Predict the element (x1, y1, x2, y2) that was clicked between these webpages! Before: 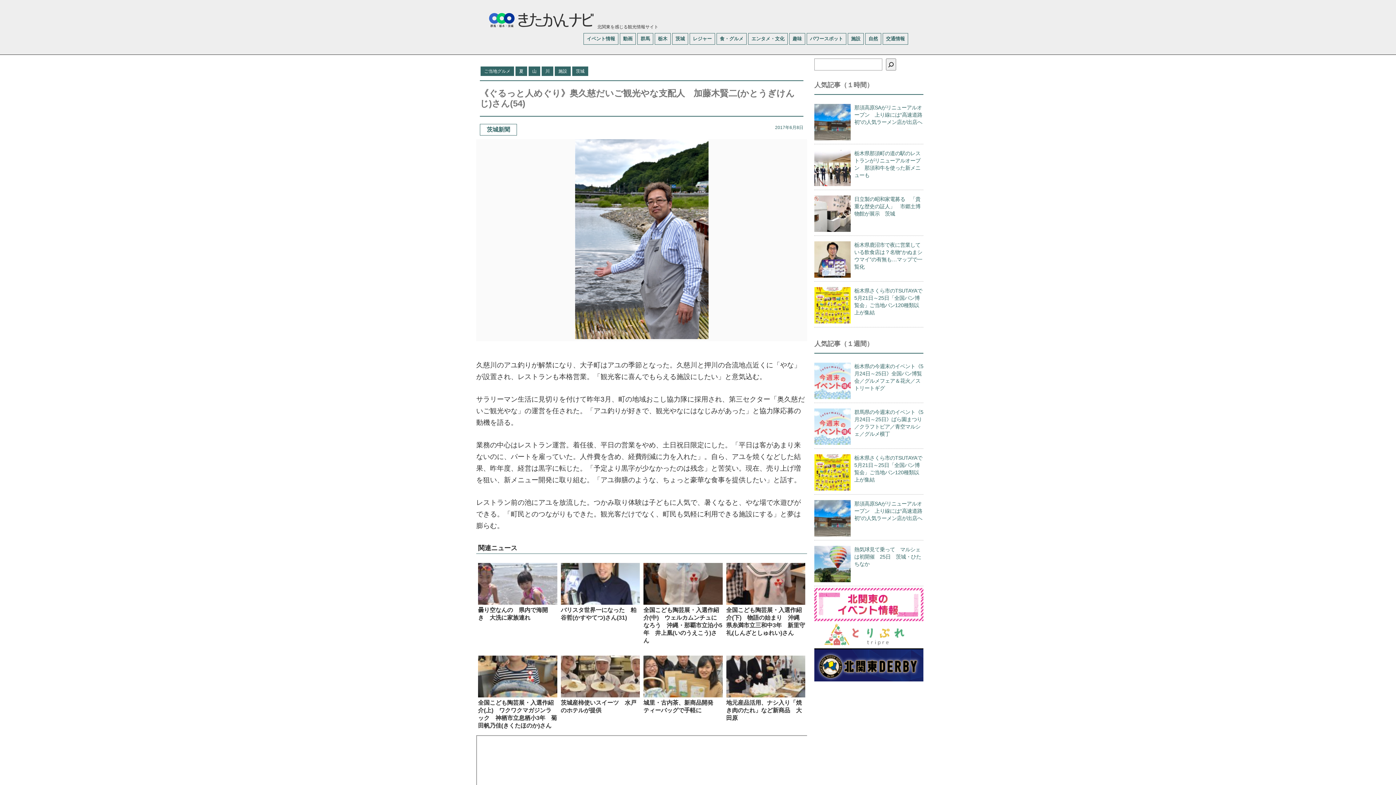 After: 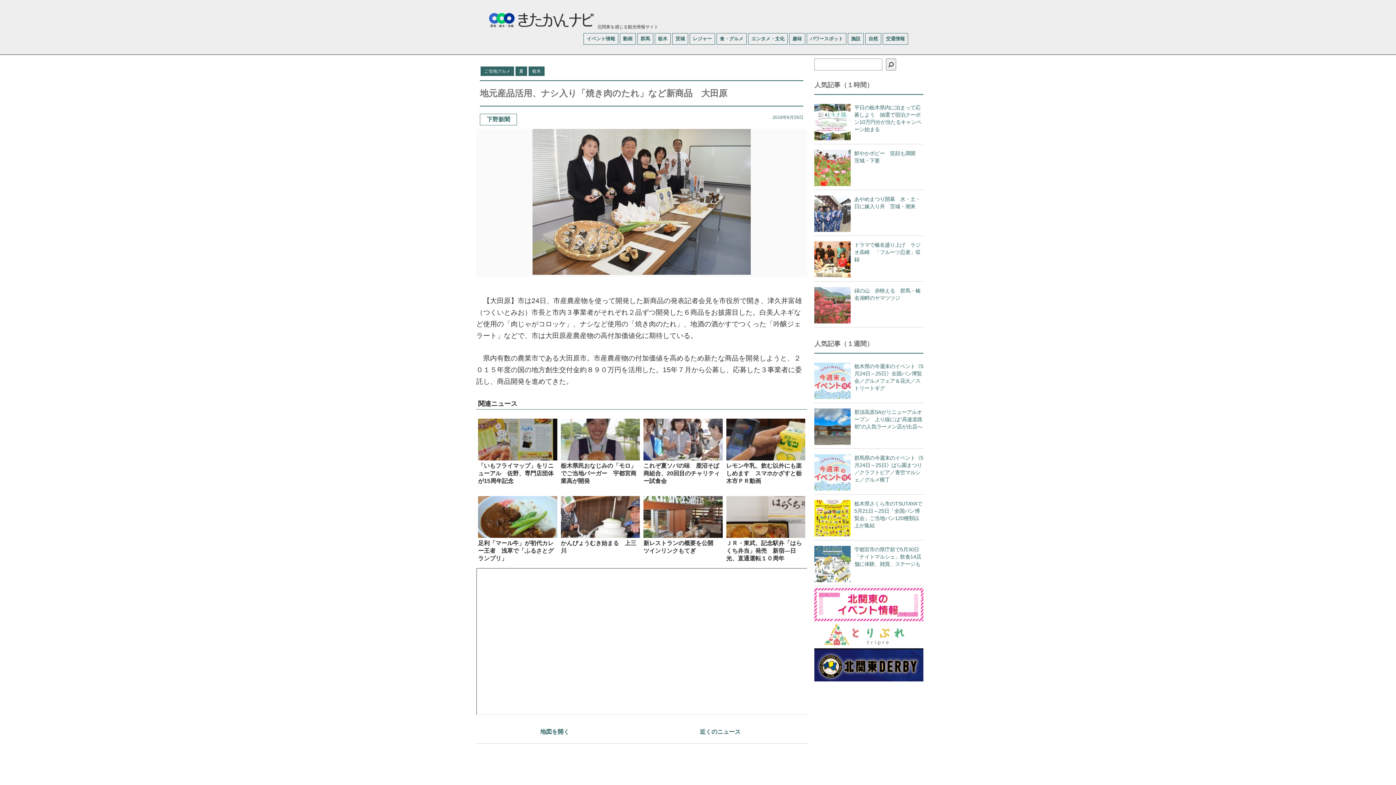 Action: label: 地元産品活用、ナシ入り「焼き肉のたれ」など新商品　大田原 bbox: (726, 700, 802, 721)